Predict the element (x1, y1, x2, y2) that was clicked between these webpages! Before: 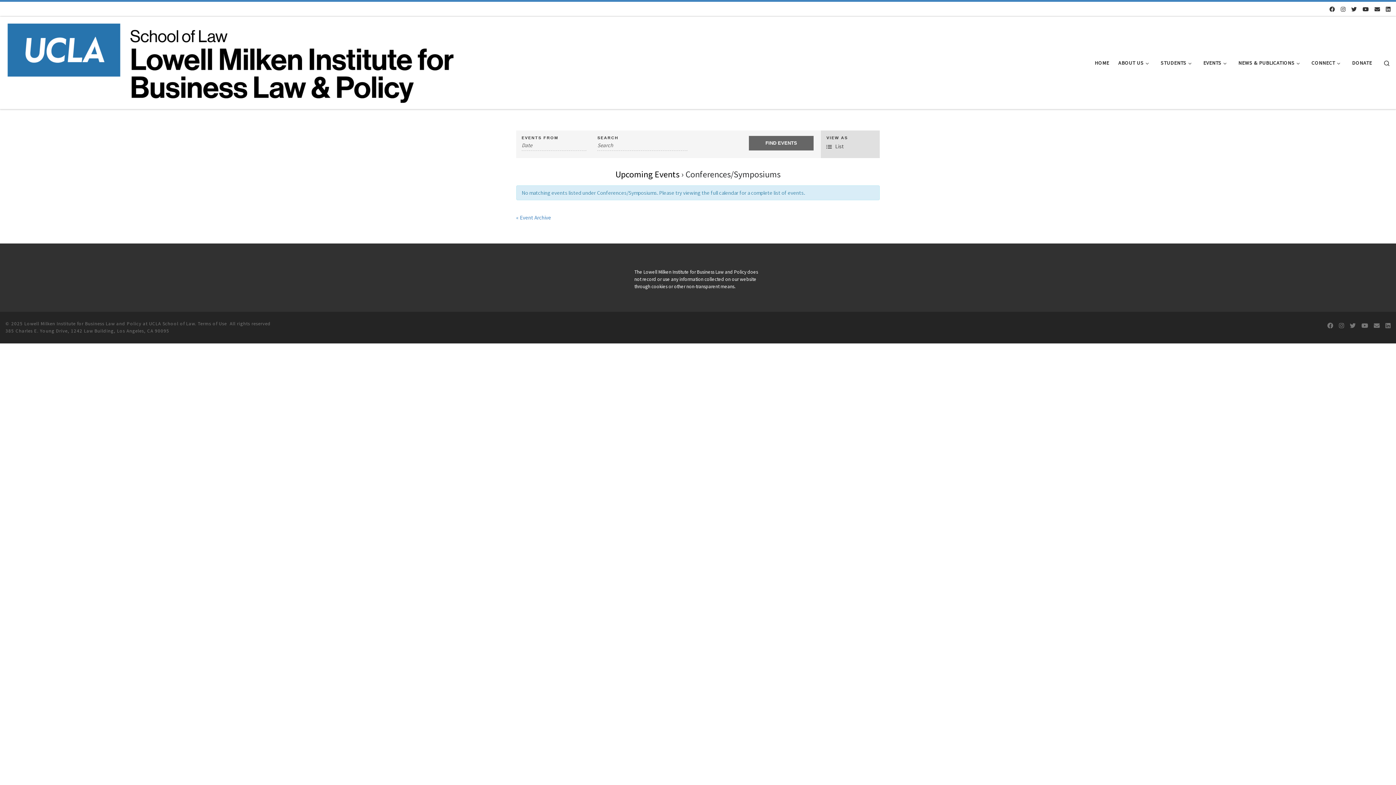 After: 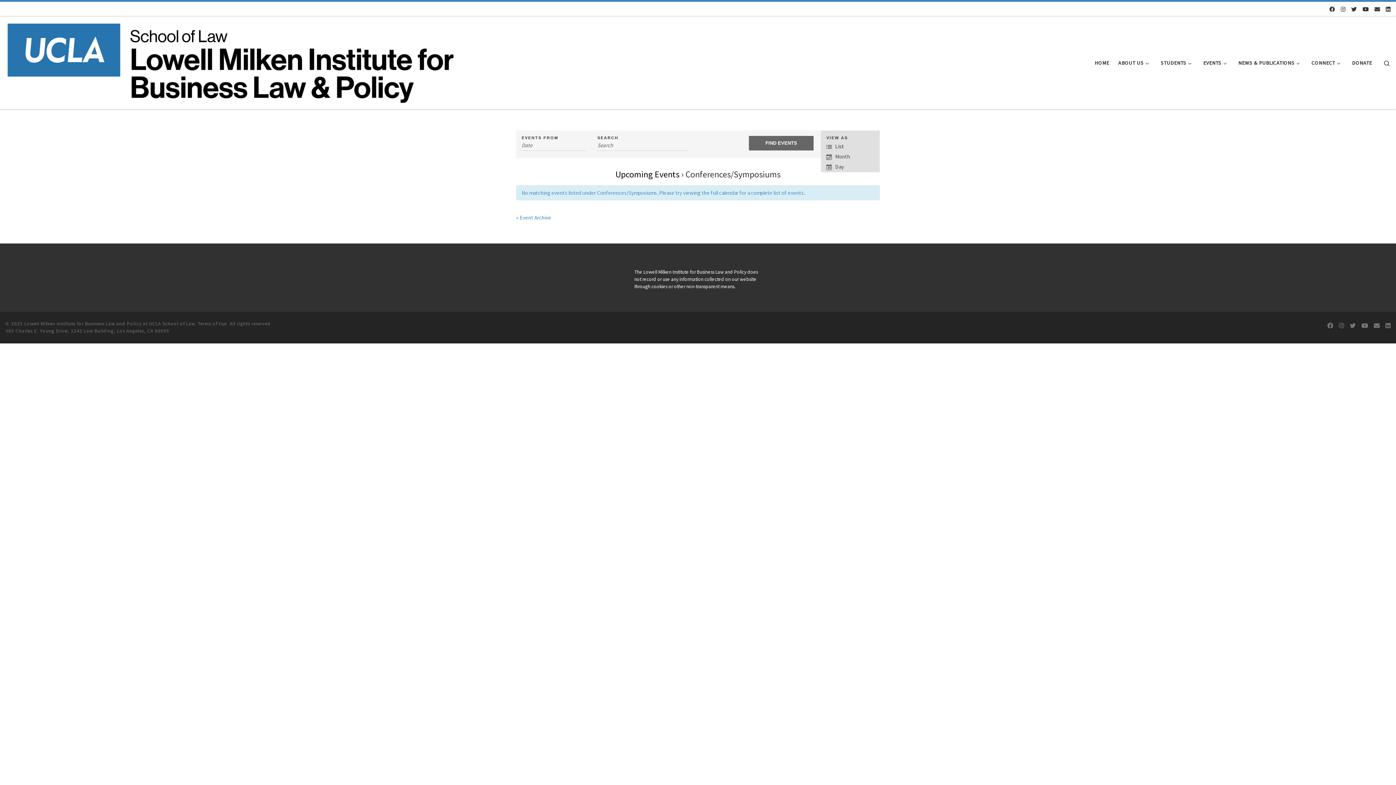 Action: label: List bbox: (821, 141, 879, 151)